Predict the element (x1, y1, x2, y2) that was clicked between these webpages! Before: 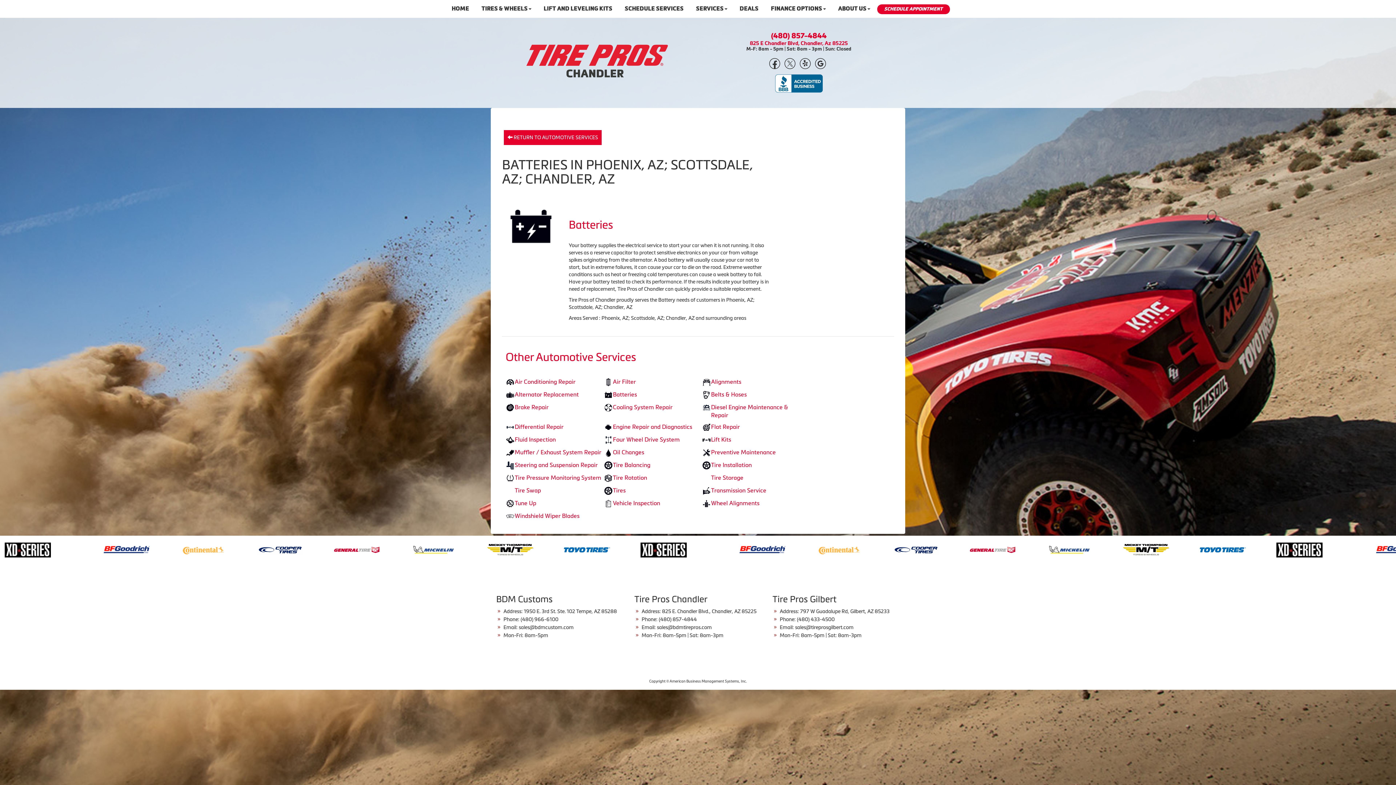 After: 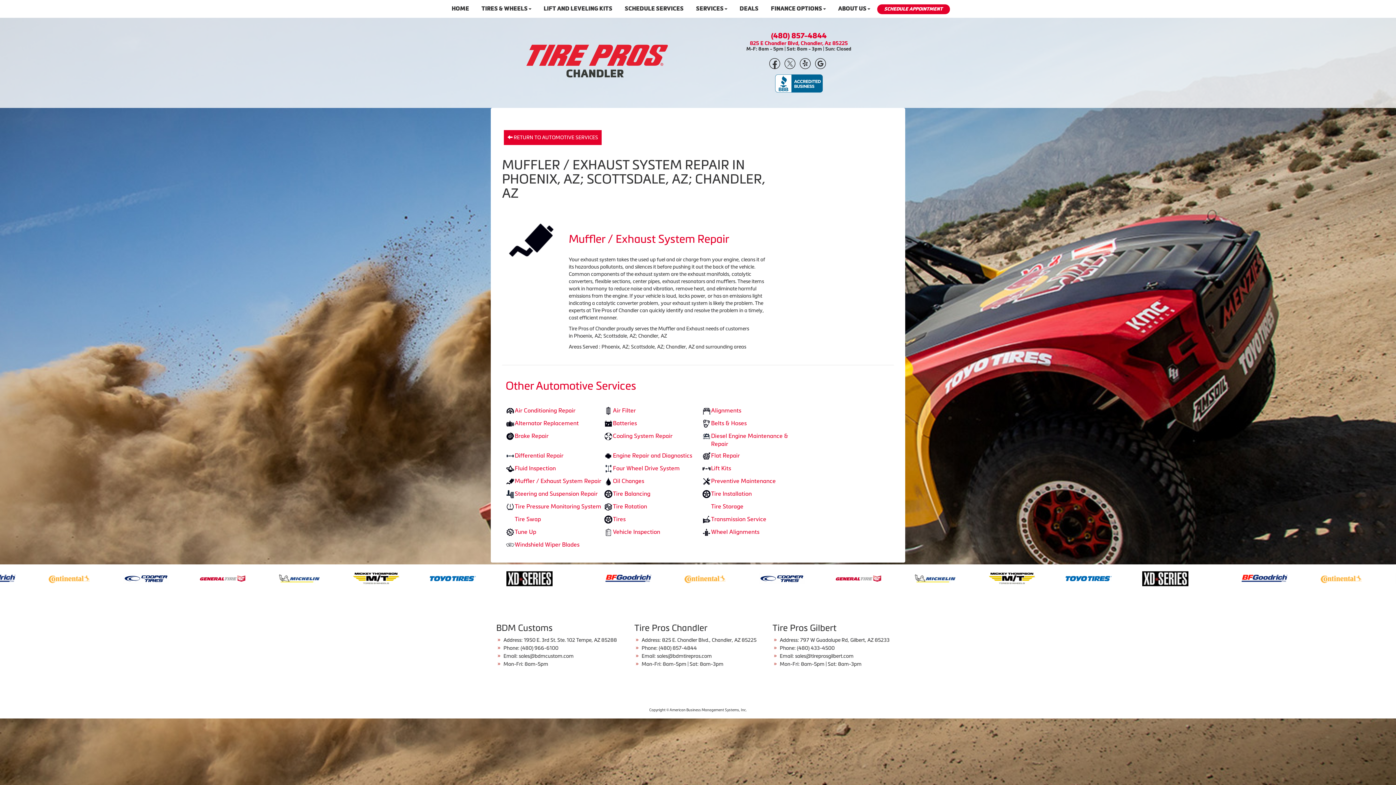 Action: bbox: (514, 448, 604, 457) label: Muffler / Exhaust System Repair